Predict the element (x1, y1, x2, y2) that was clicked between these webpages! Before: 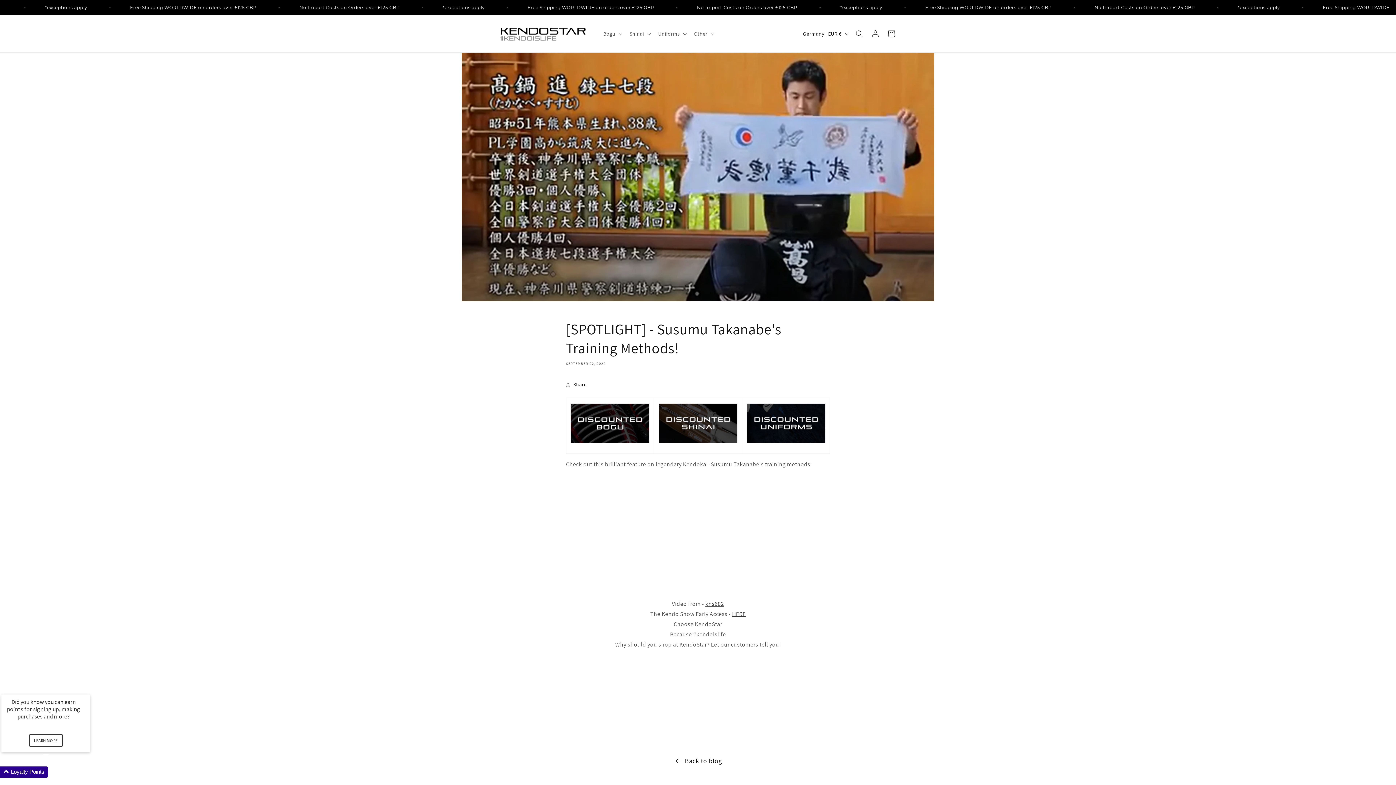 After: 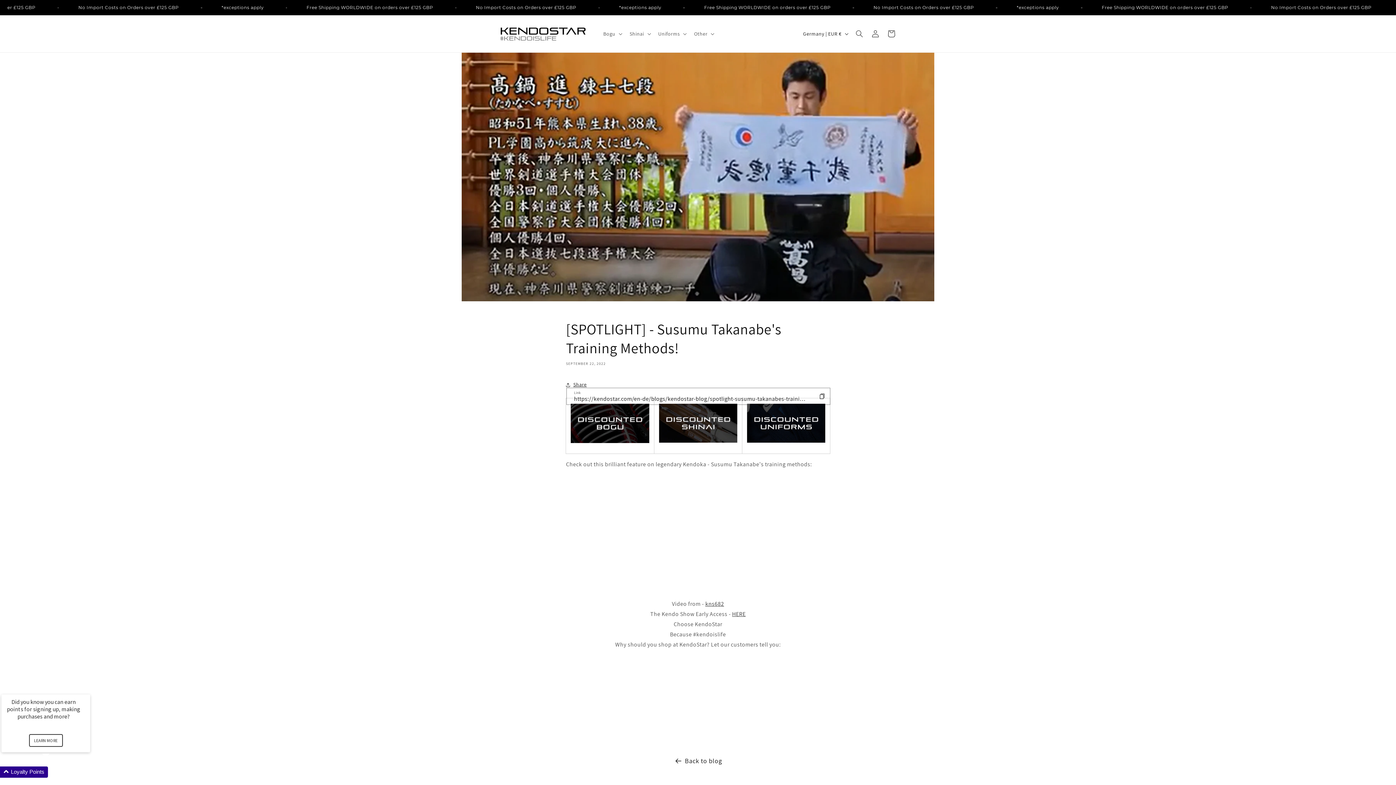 Action: label: Share bbox: (566, 377, 586, 393)